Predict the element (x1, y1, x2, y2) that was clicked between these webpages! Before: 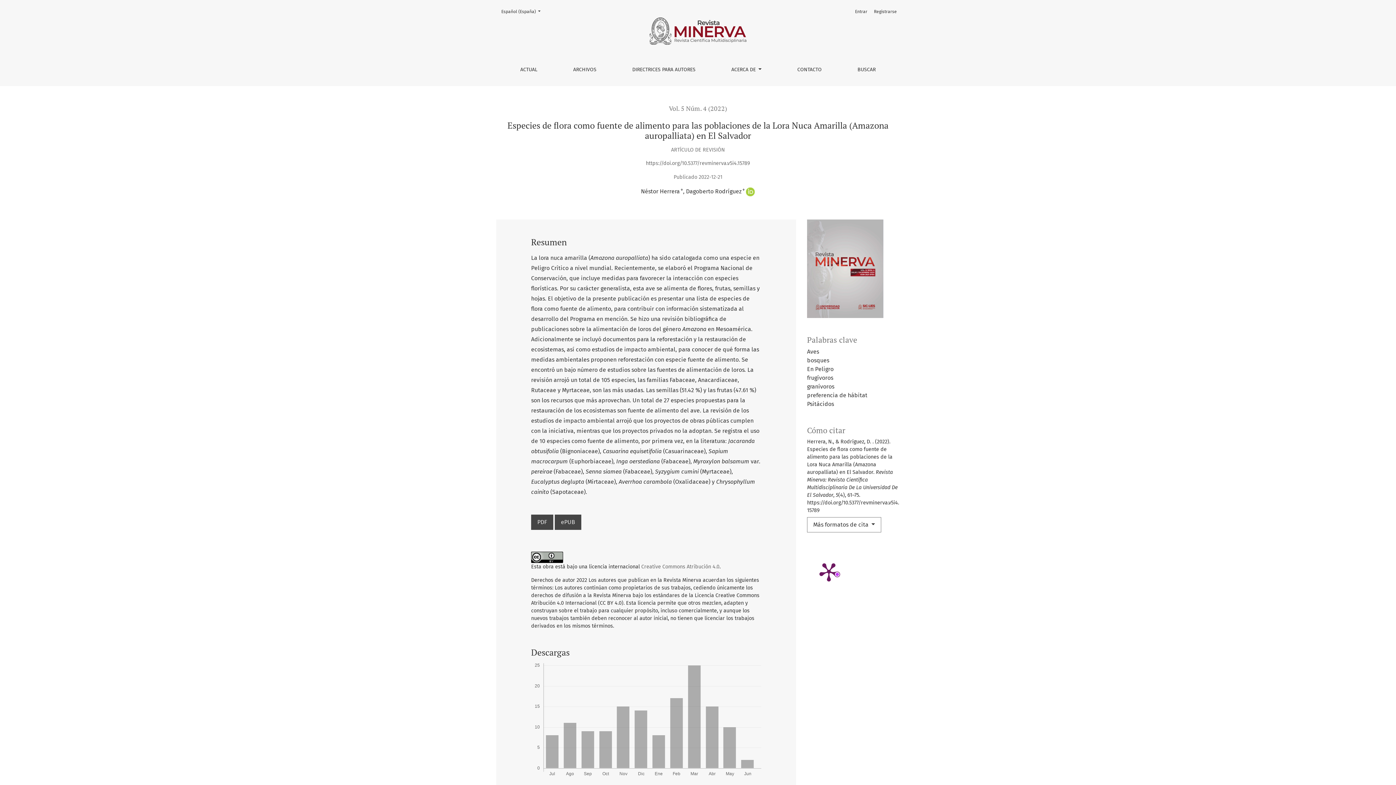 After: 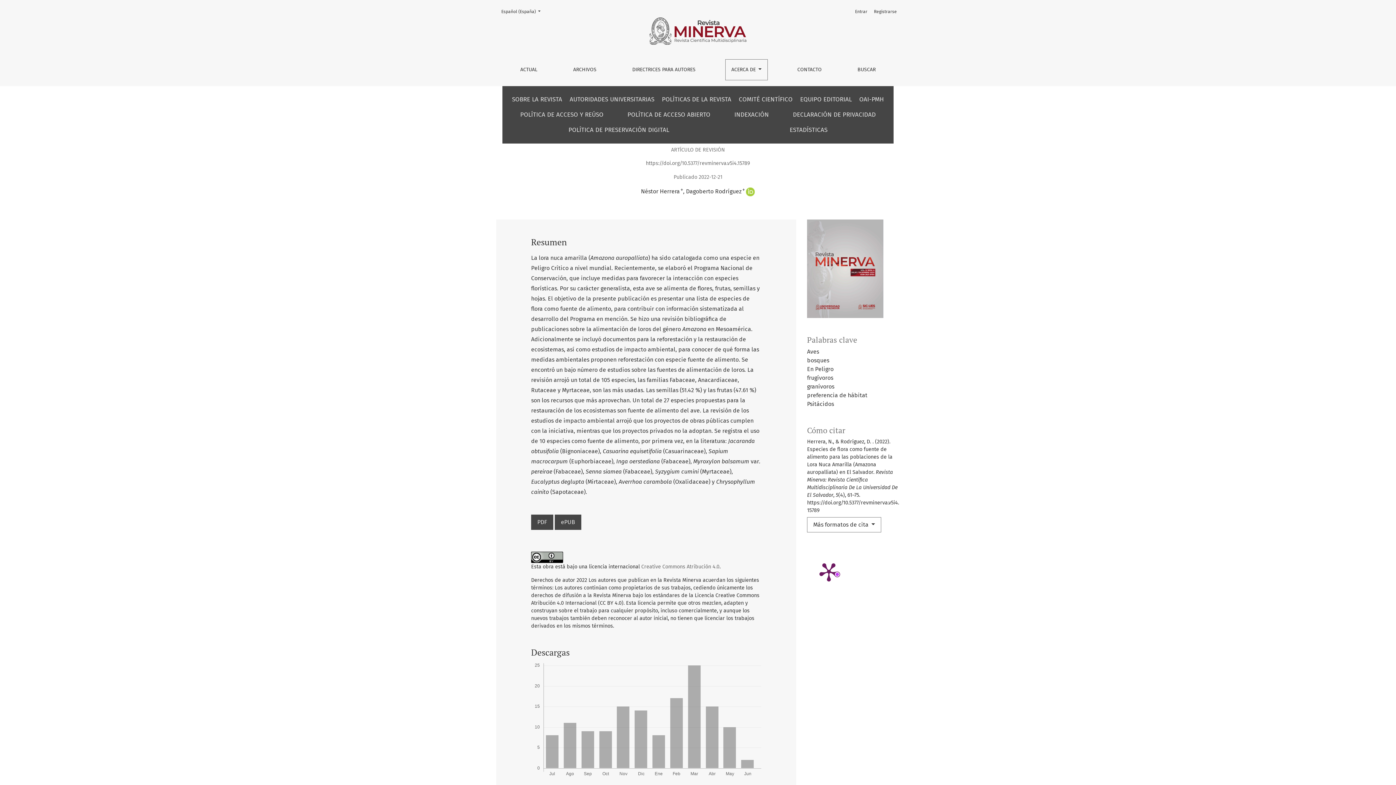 Action: bbox: (725, 59, 767, 80) label: ACERCA DE 